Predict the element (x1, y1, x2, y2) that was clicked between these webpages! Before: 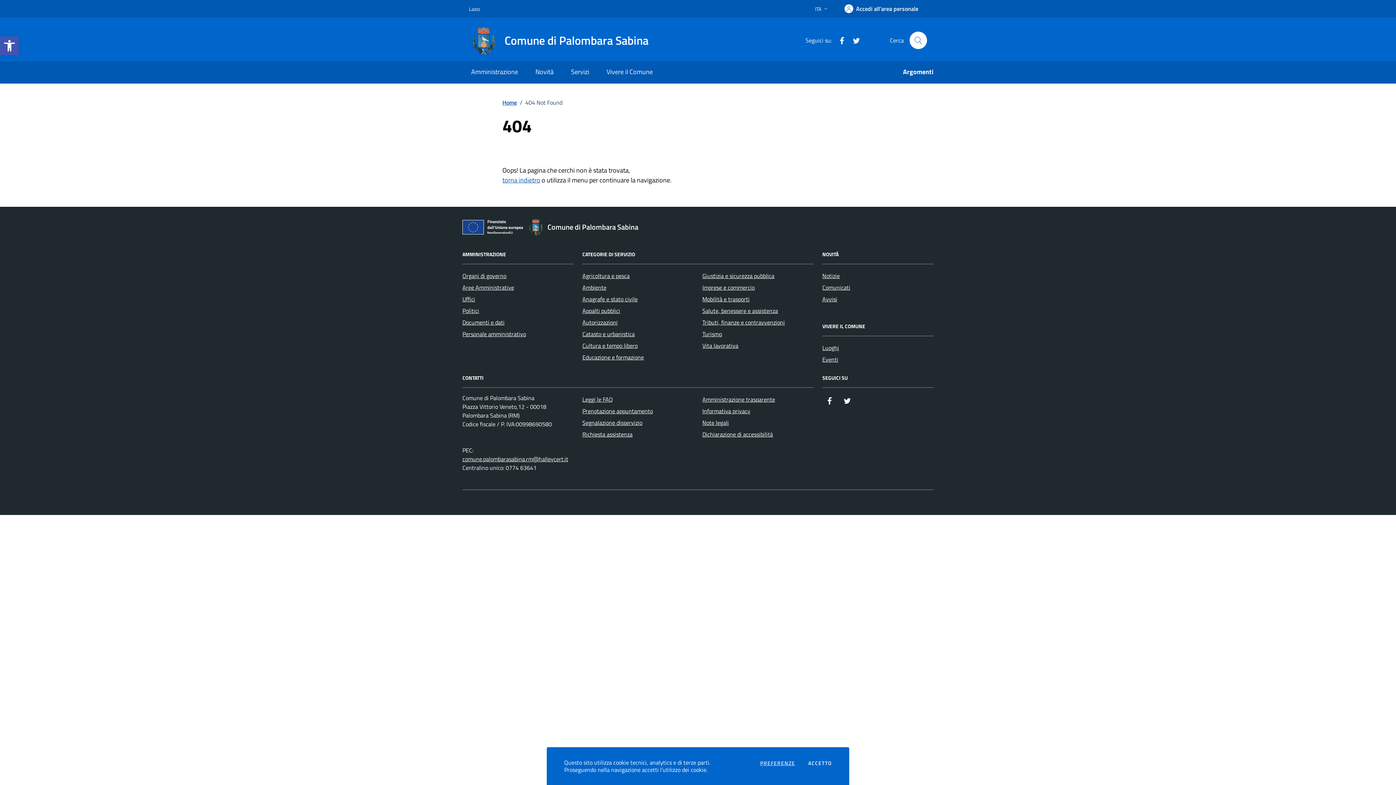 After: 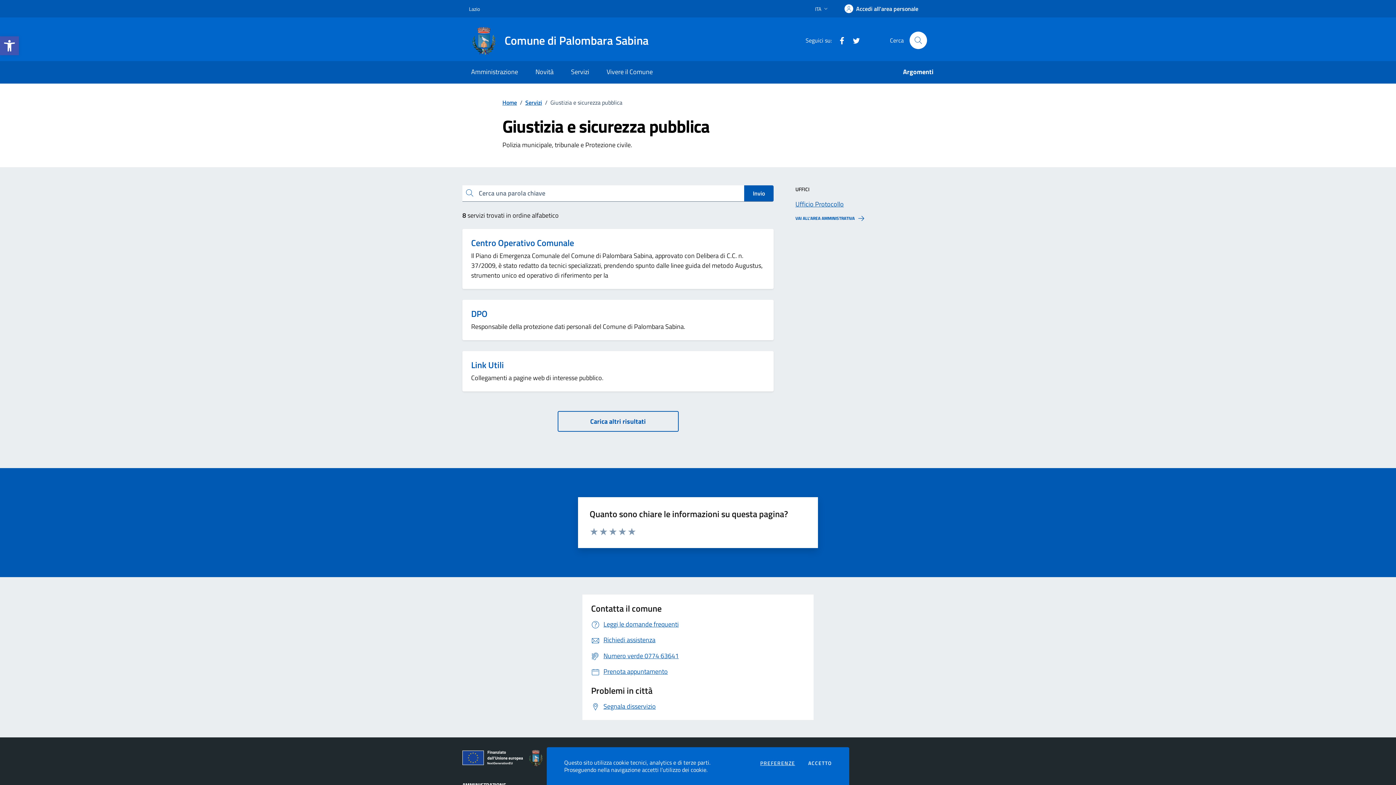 Action: label: Giustizia e sicurezza pubblica bbox: (702, 270, 774, 281)